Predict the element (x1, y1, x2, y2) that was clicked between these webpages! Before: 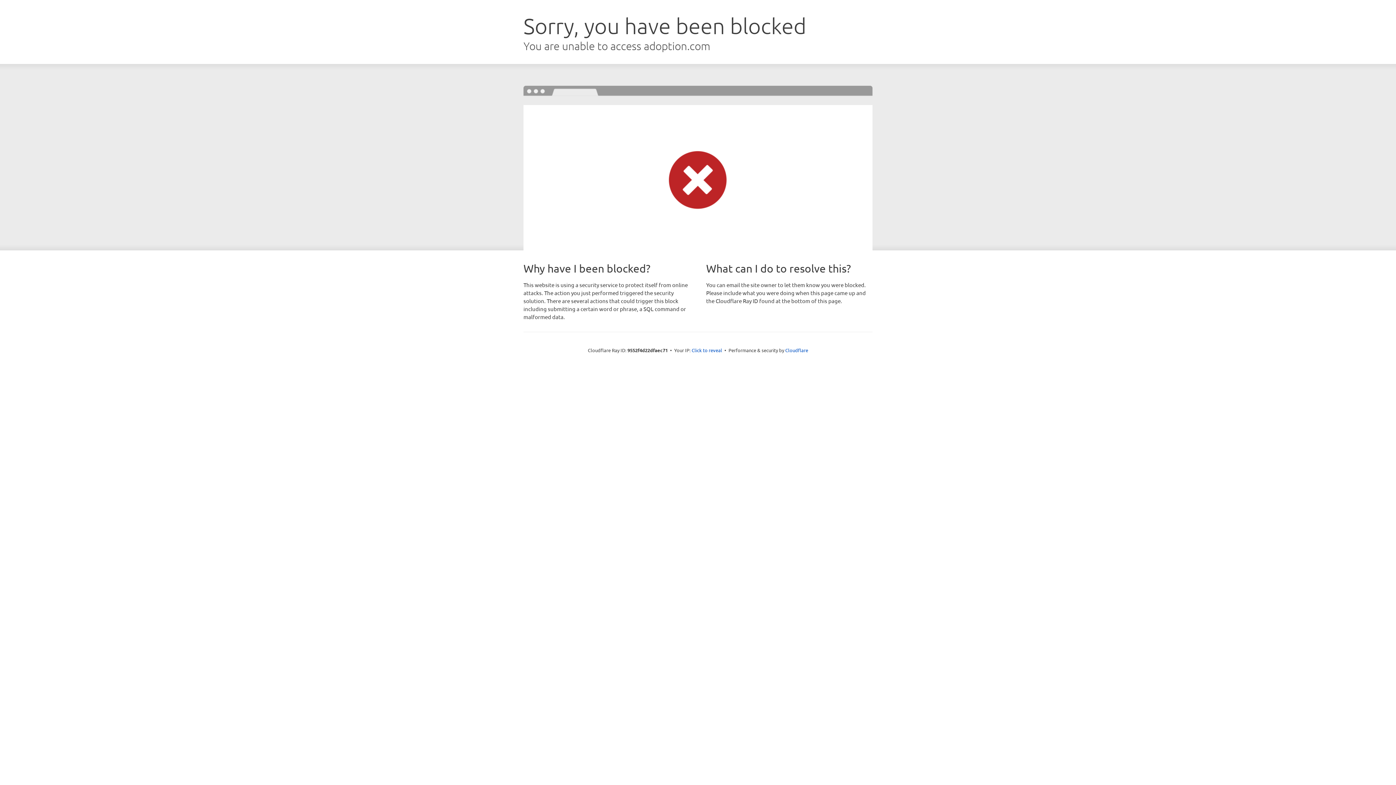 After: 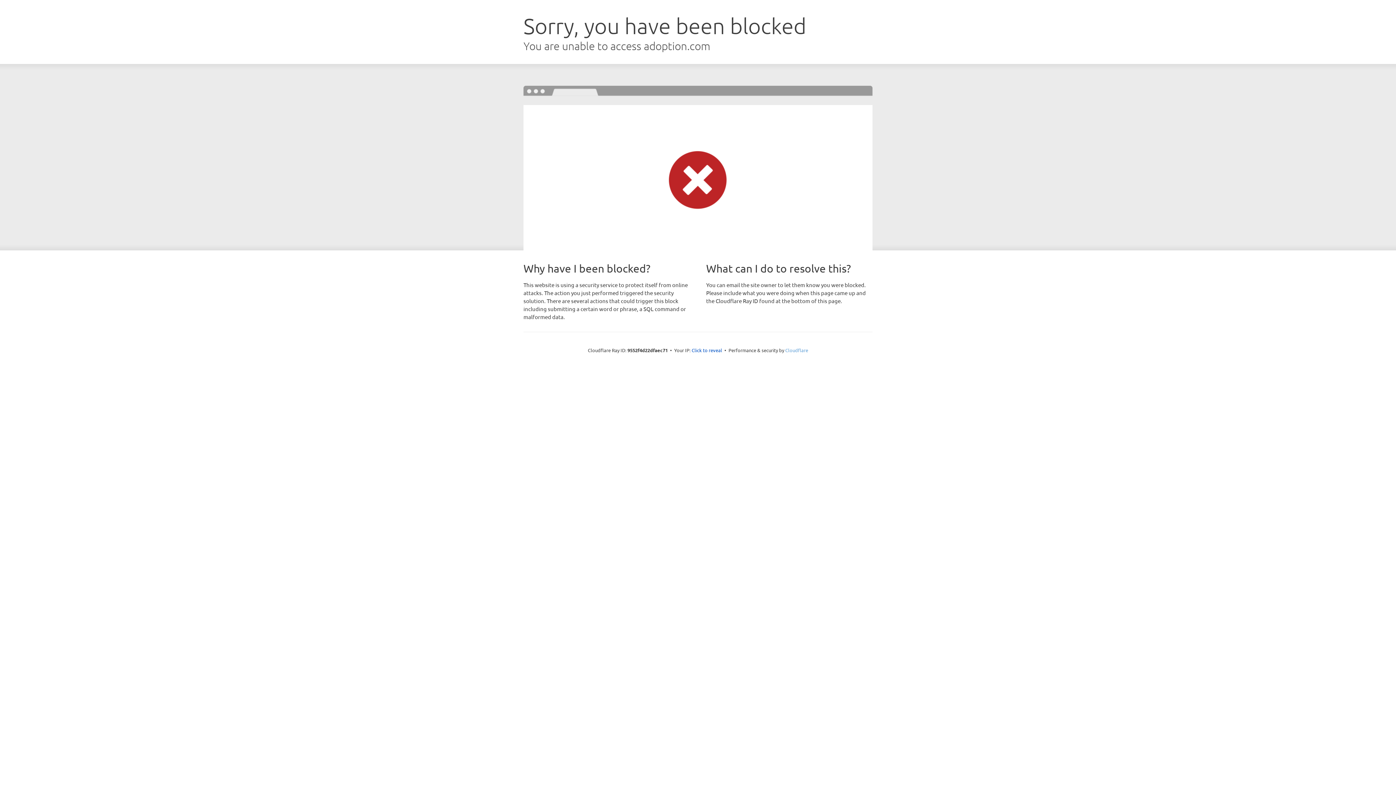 Action: label: Cloudflare bbox: (785, 347, 808, 353)